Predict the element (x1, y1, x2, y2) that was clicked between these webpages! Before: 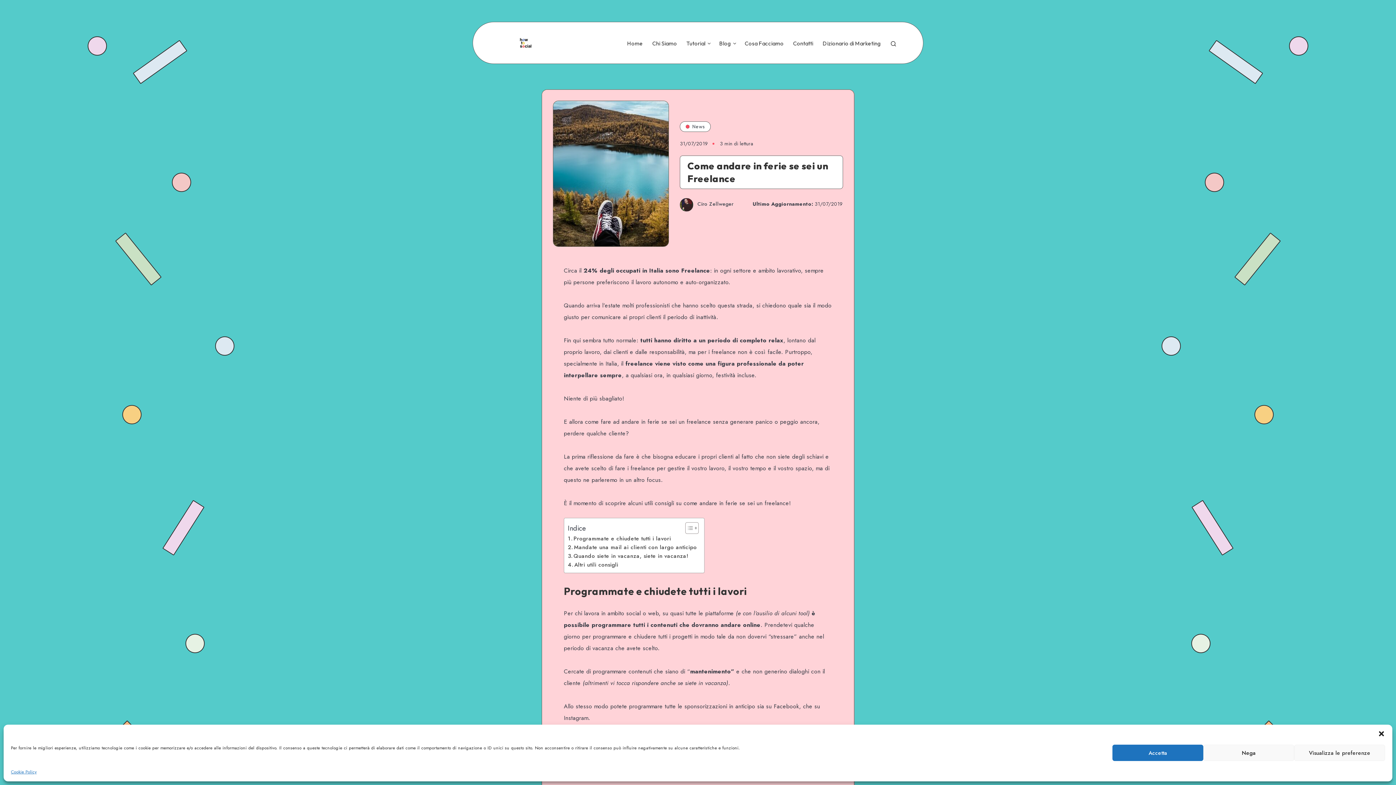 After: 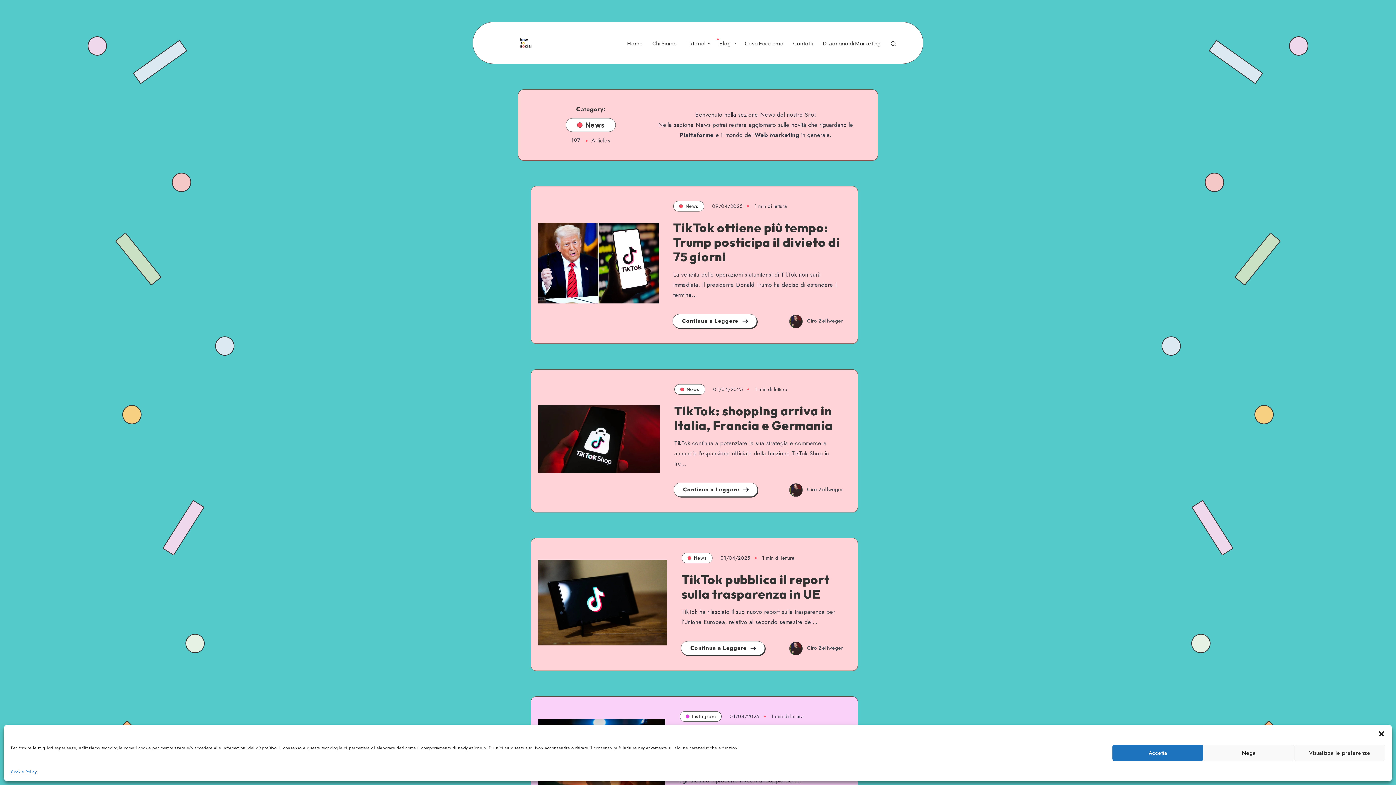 Action: label: News bbox: (680, 121, 710, 131)